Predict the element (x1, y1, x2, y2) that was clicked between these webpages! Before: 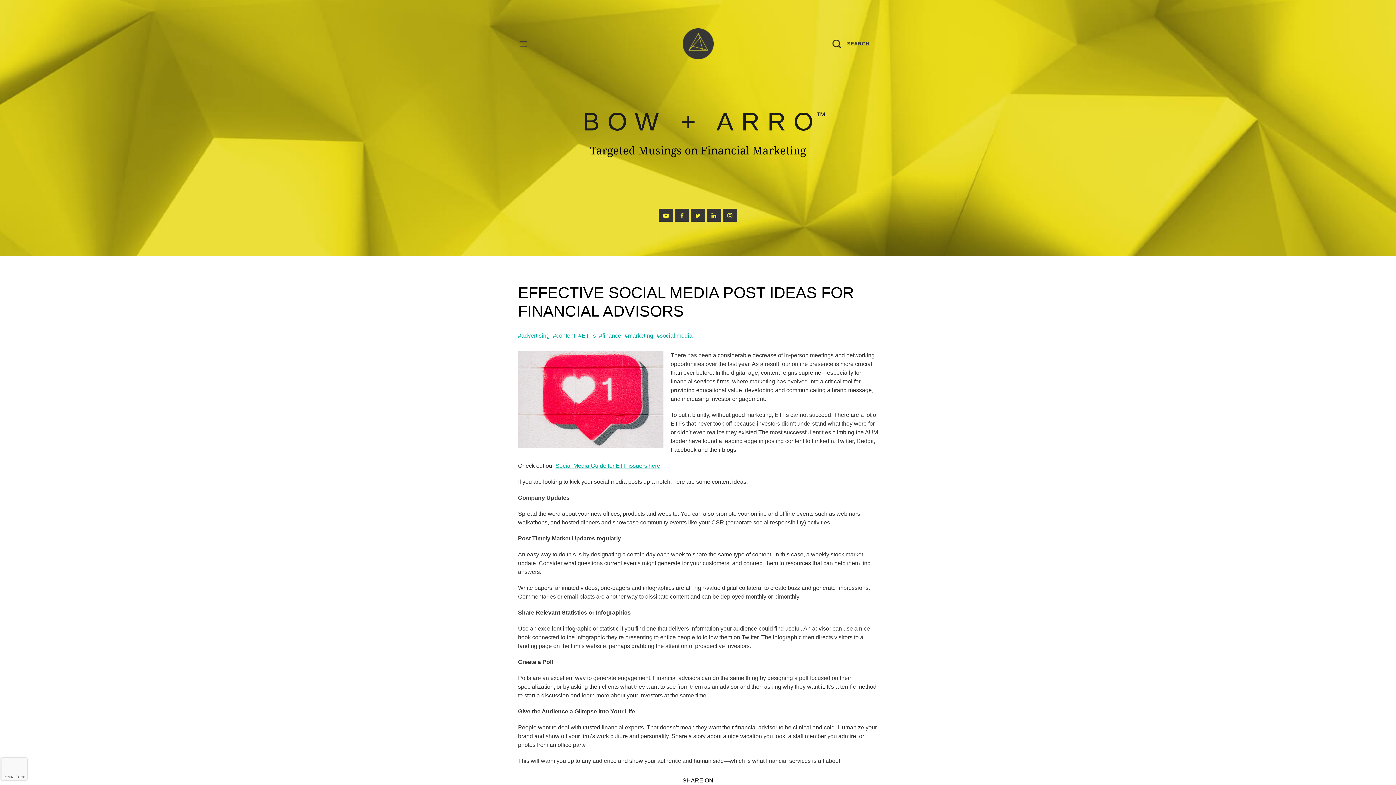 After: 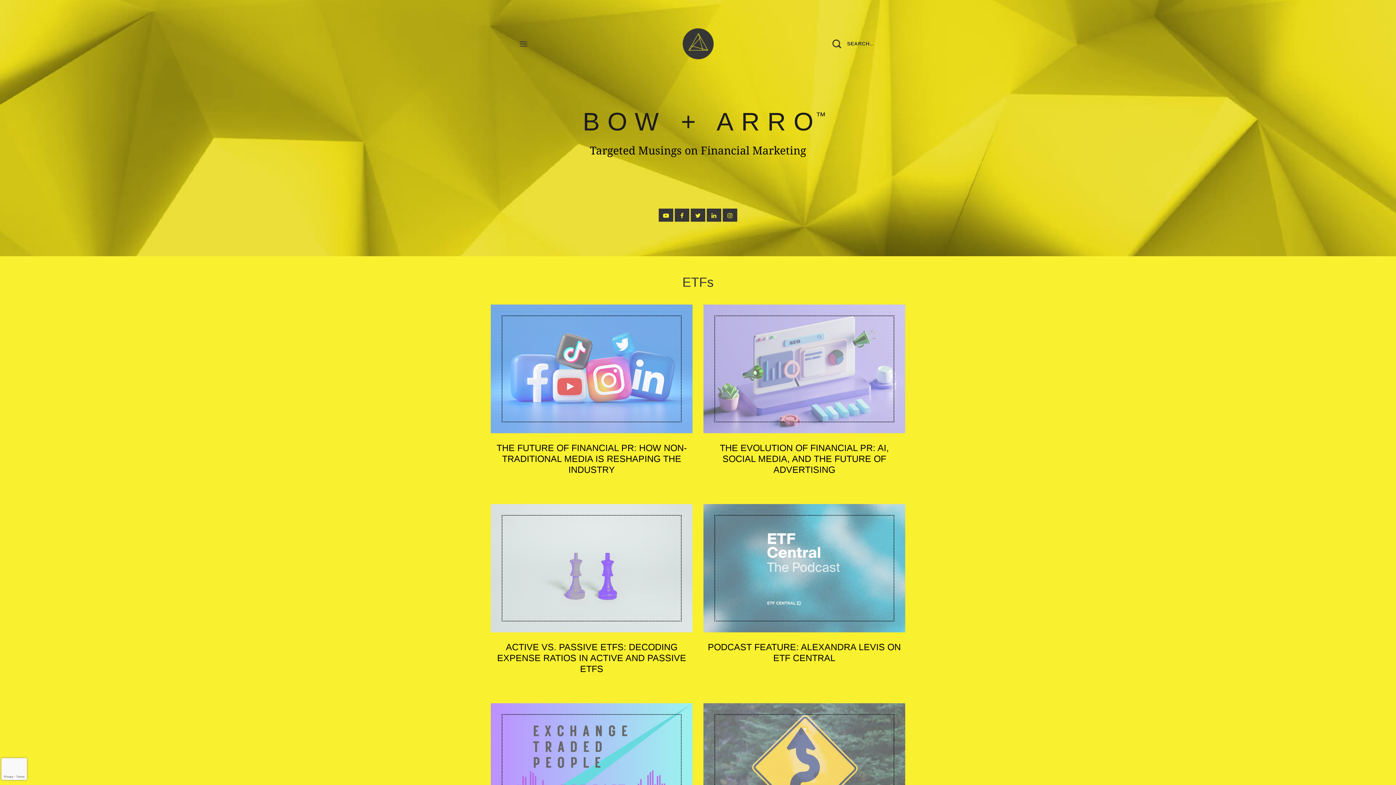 Action: bbox: (578, 331, 596, 340) label: #ETFs